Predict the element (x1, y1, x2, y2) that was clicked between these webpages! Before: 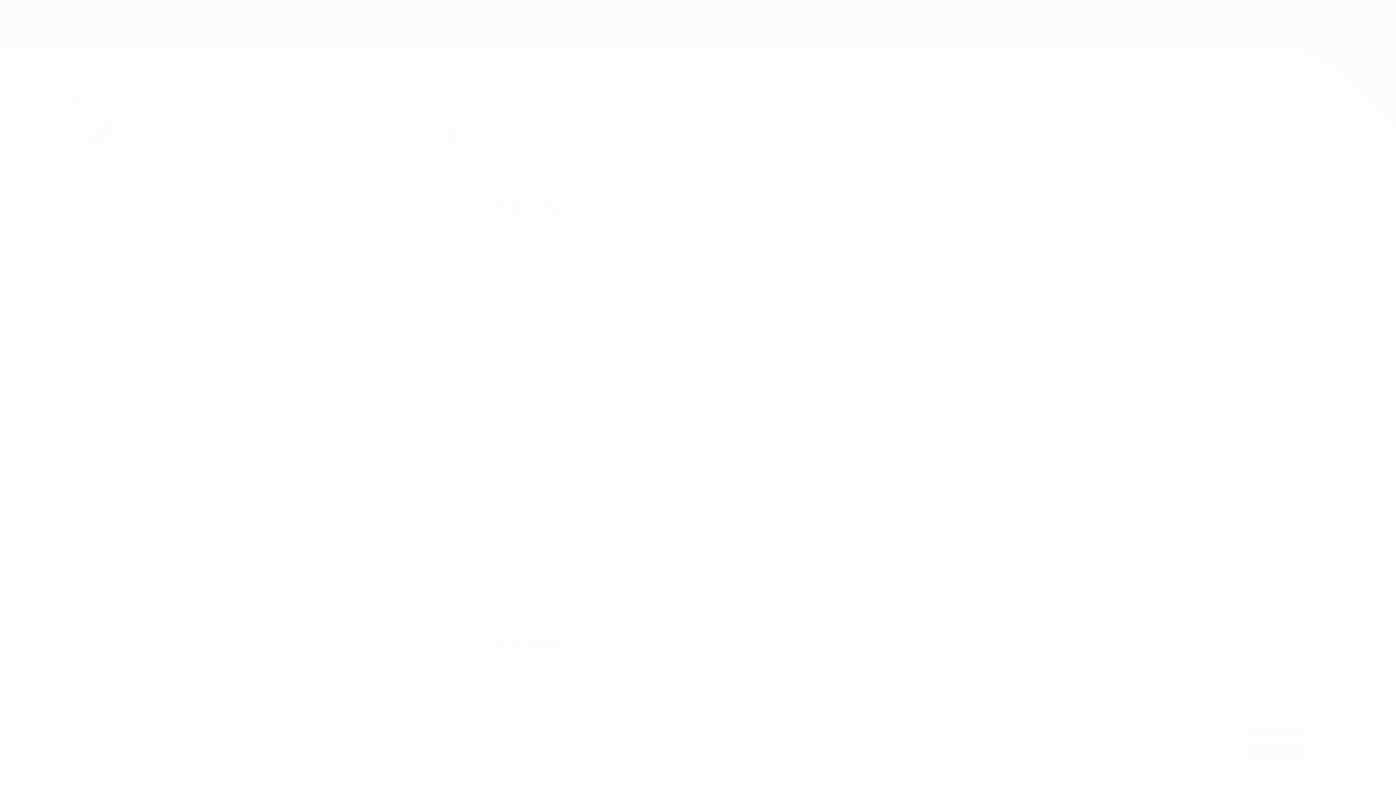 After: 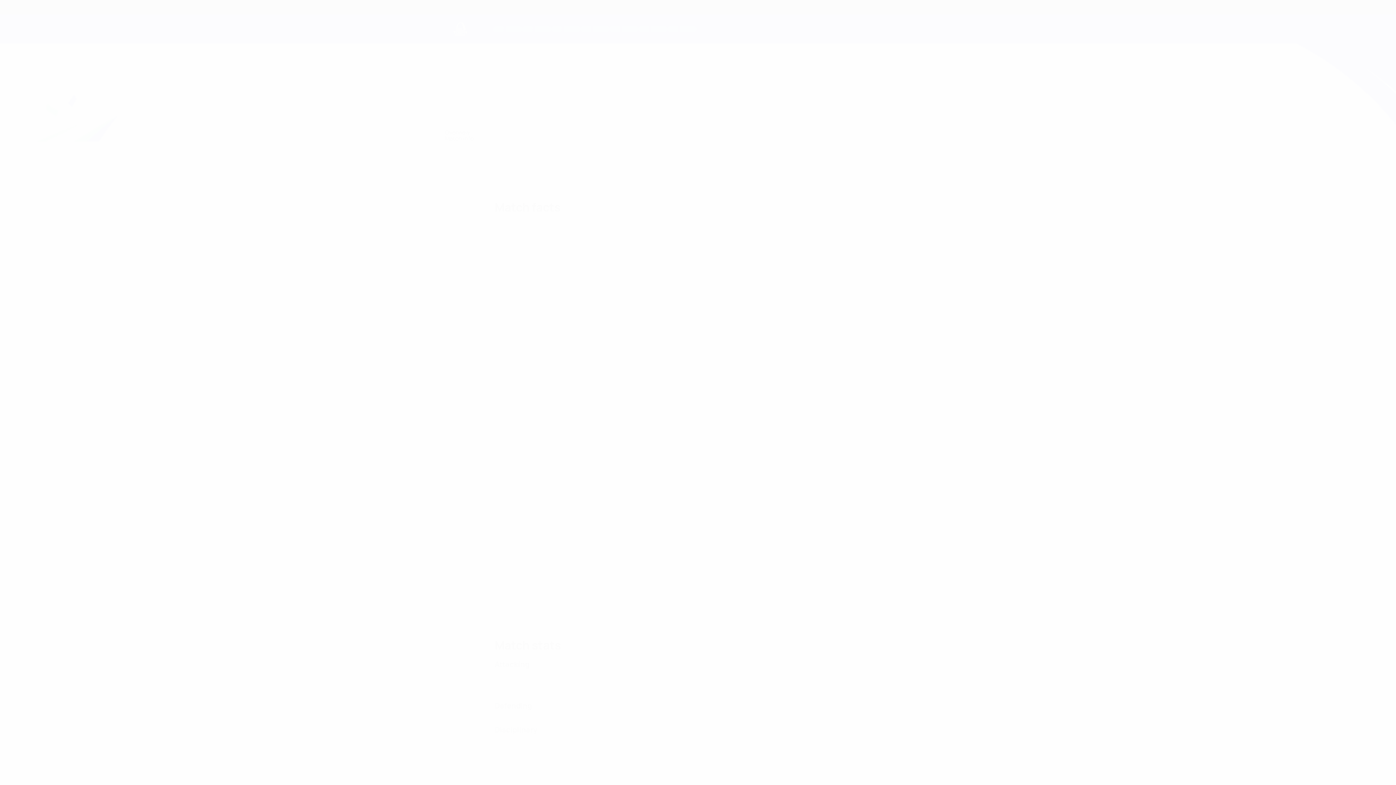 Action: label: Reject all bbox: (1245, 744, 1307, 759)